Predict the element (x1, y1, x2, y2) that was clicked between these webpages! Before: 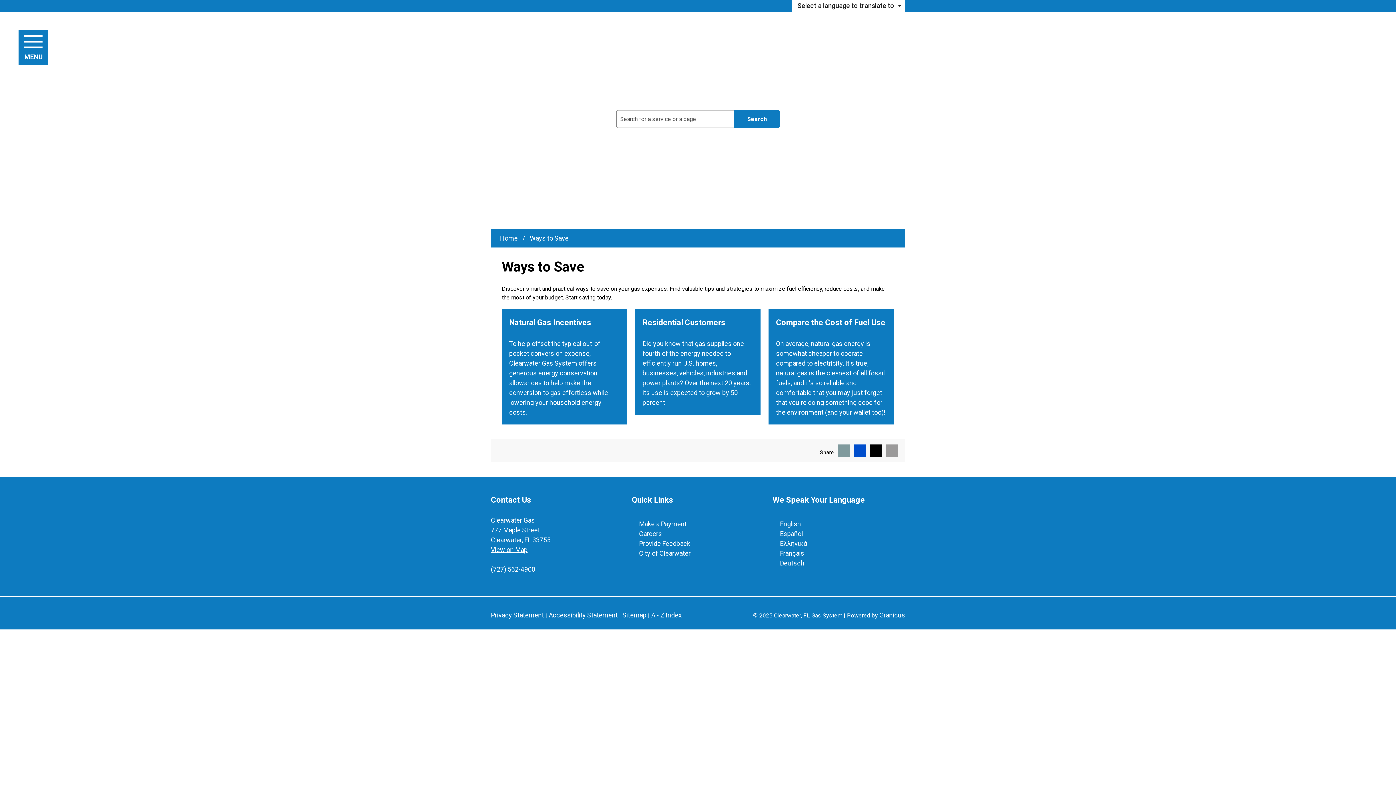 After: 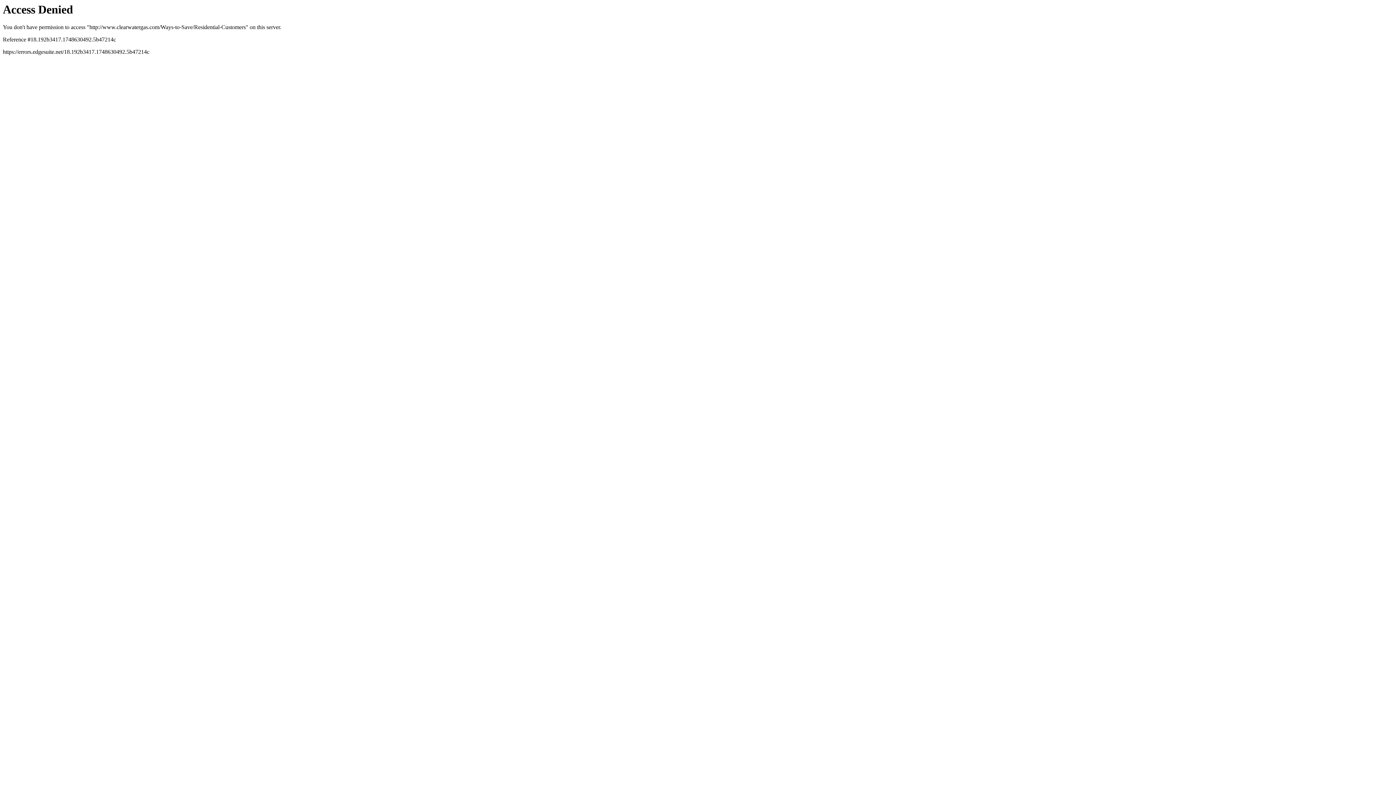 Action: bbox: (635, 309, 760, 414) label: Residential Customers

Did you know that gas supplies one-fourth of the energy needed to efficiently run U.S. homes, businesses, vehicles, industries and power plants? Over the next 20 years, its use is expected to grow by 50 percent.